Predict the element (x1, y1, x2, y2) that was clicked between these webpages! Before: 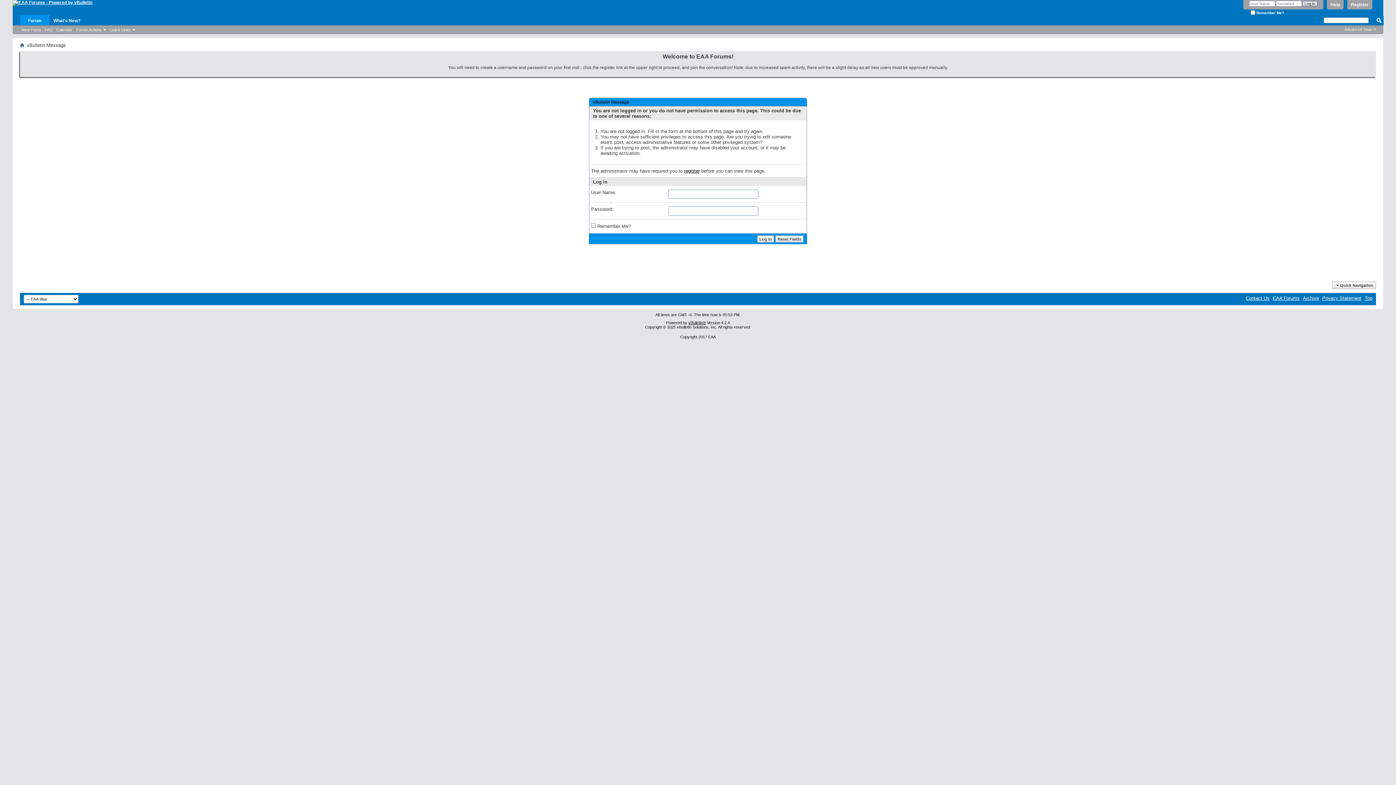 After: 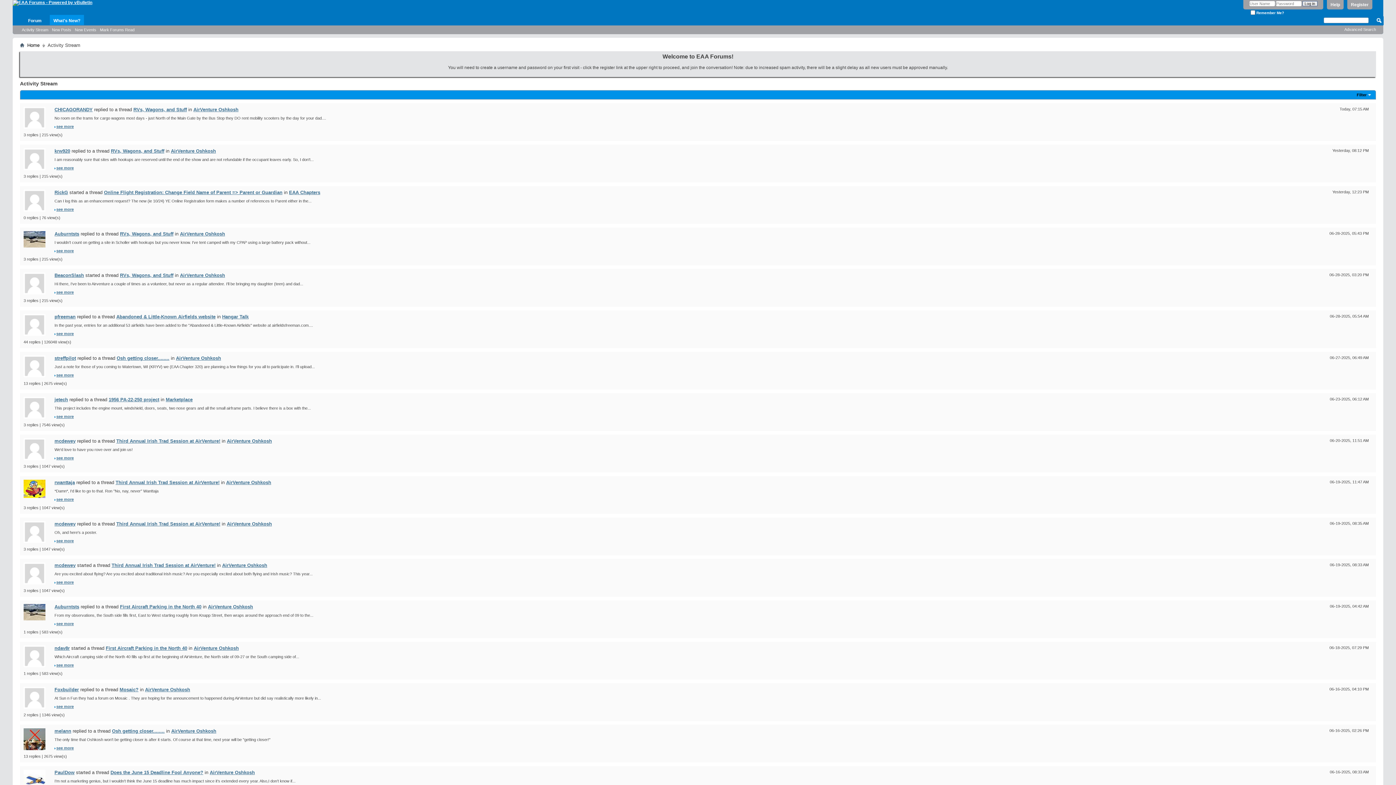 Action: label: What's New? bbox: (49, 16, 84, 25)